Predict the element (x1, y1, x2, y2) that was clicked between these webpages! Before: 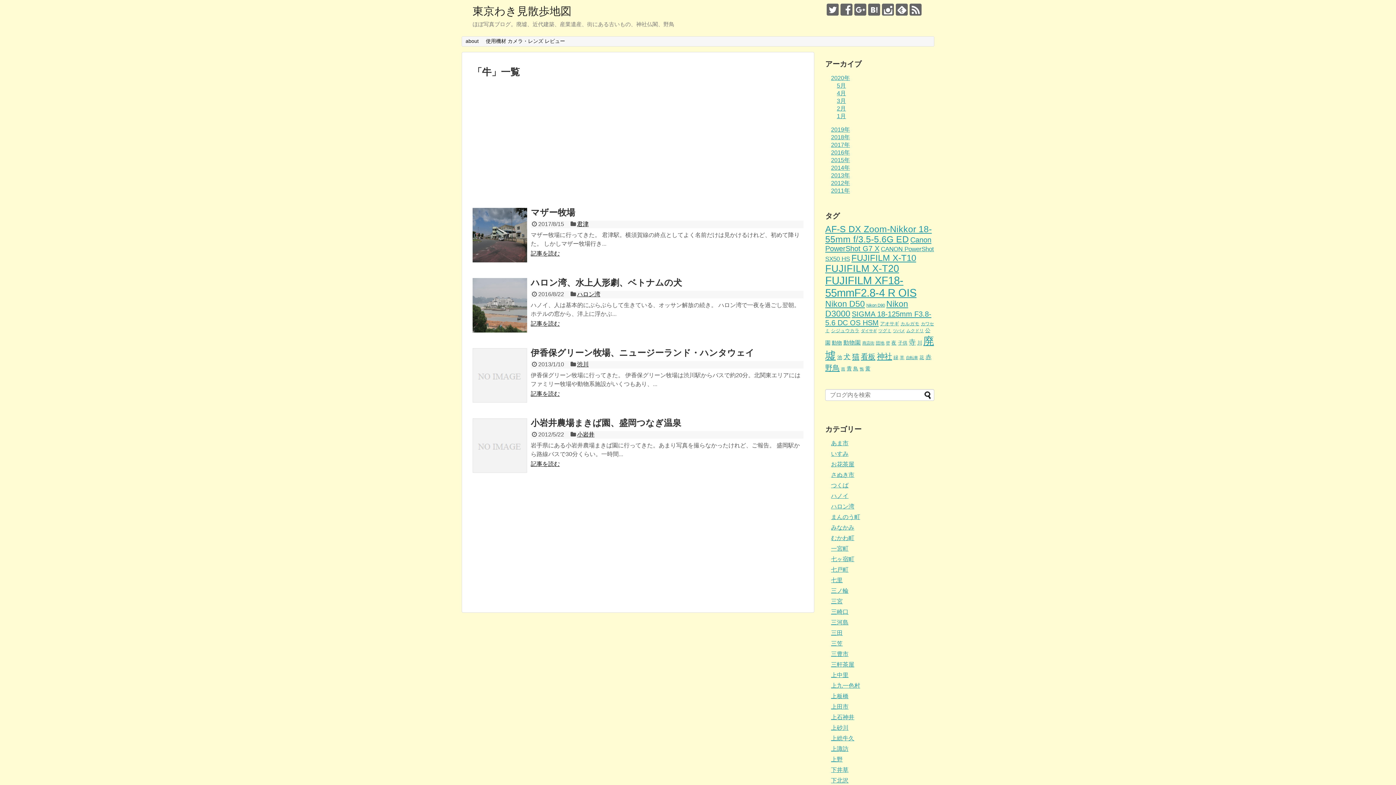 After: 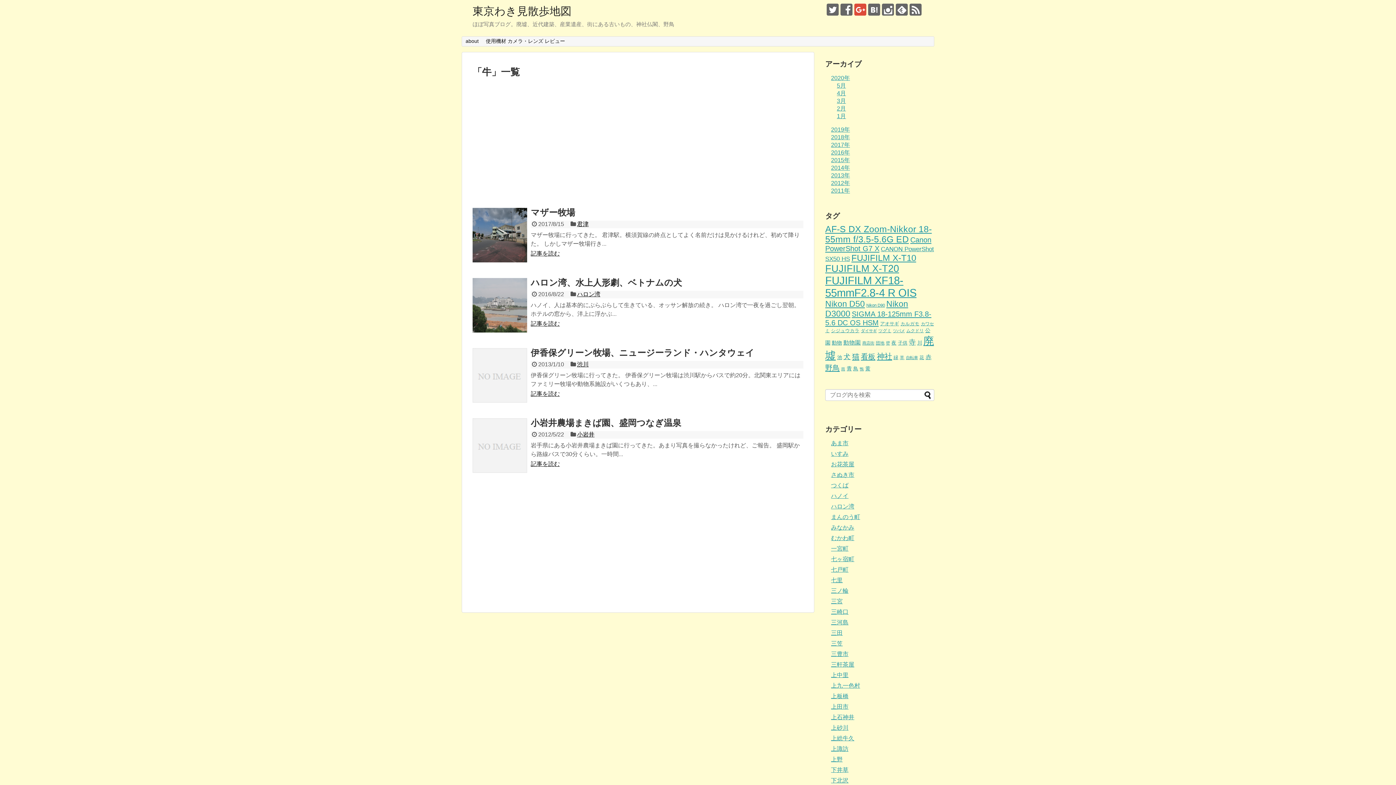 Action: bbox: (854, 3, 866, 15)